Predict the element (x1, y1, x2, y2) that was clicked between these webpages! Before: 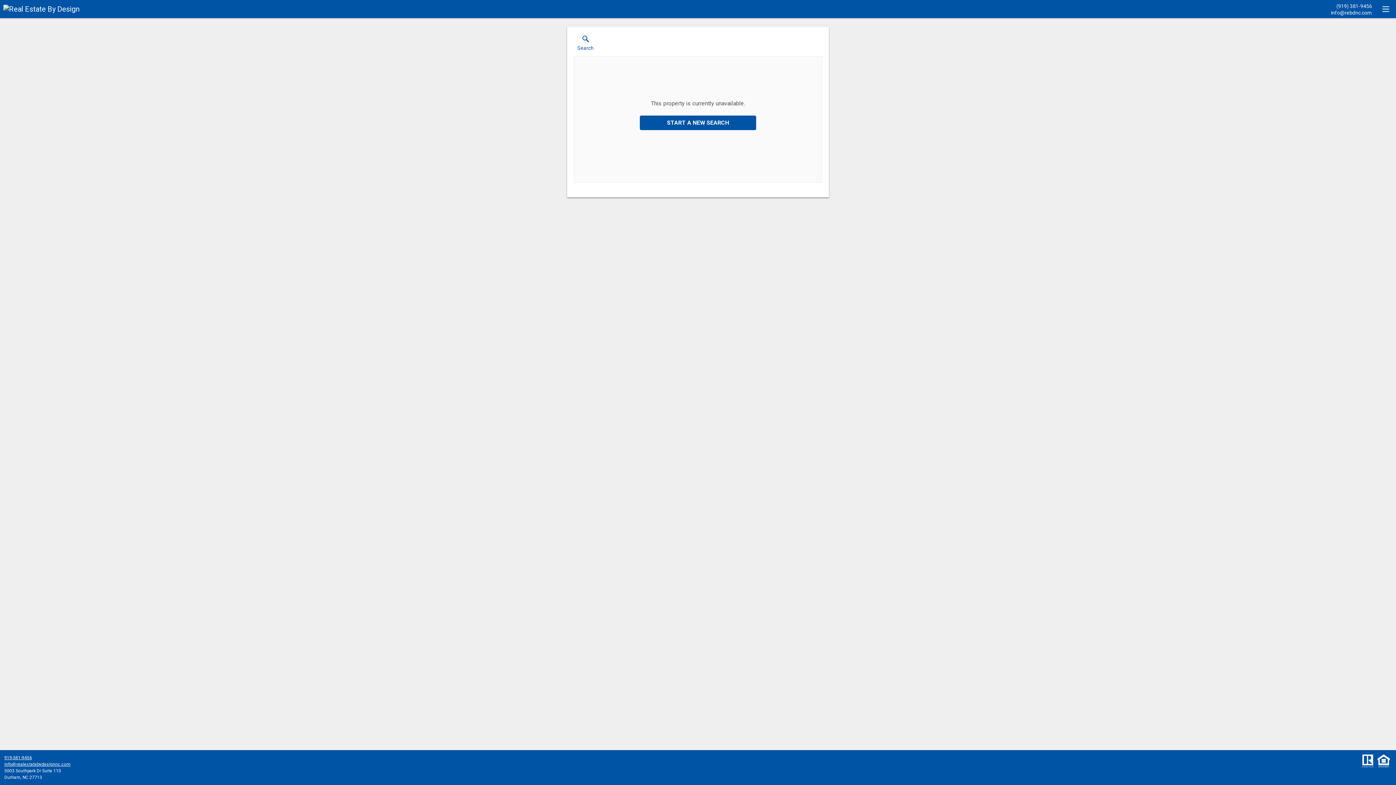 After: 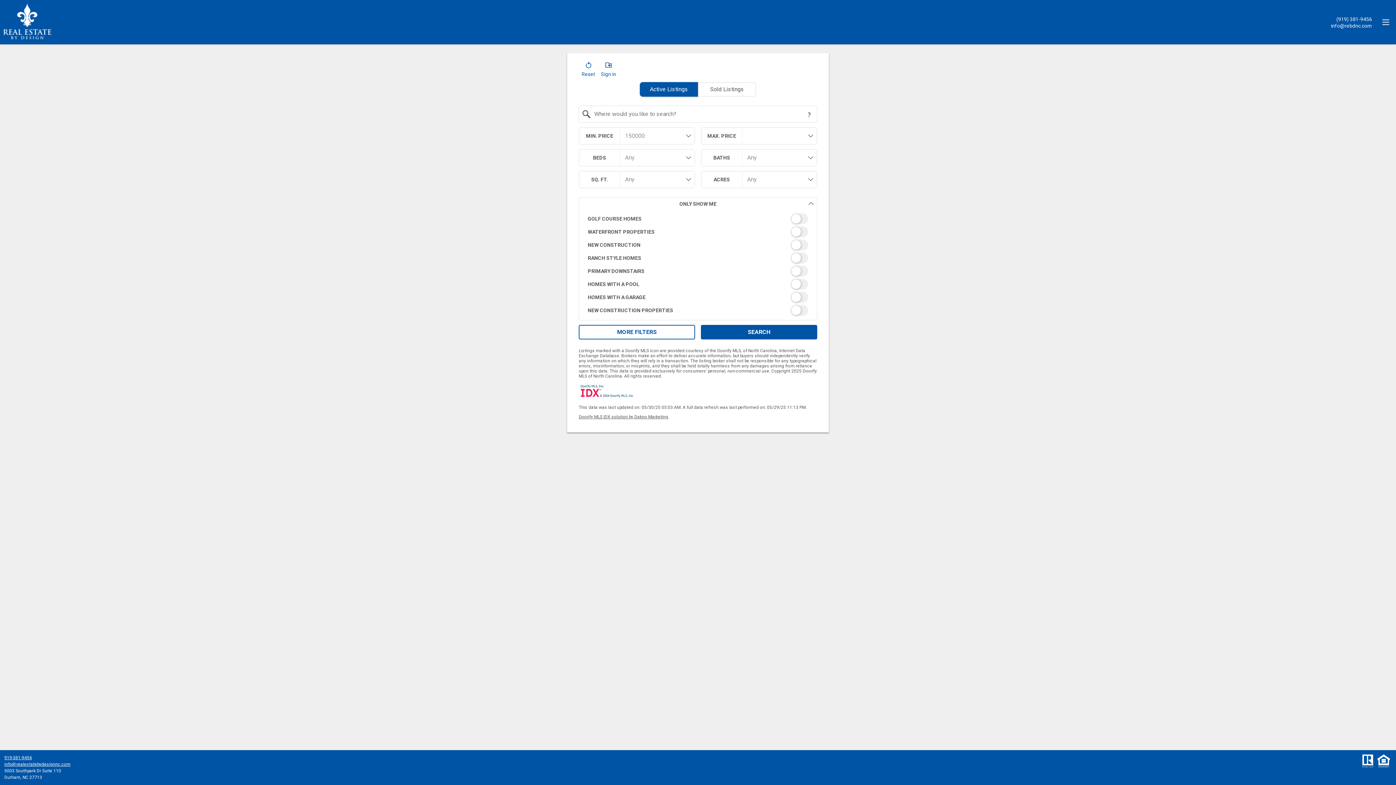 Action: bbox: (639, 115, 756, 130) label: START A NEW SEARCH